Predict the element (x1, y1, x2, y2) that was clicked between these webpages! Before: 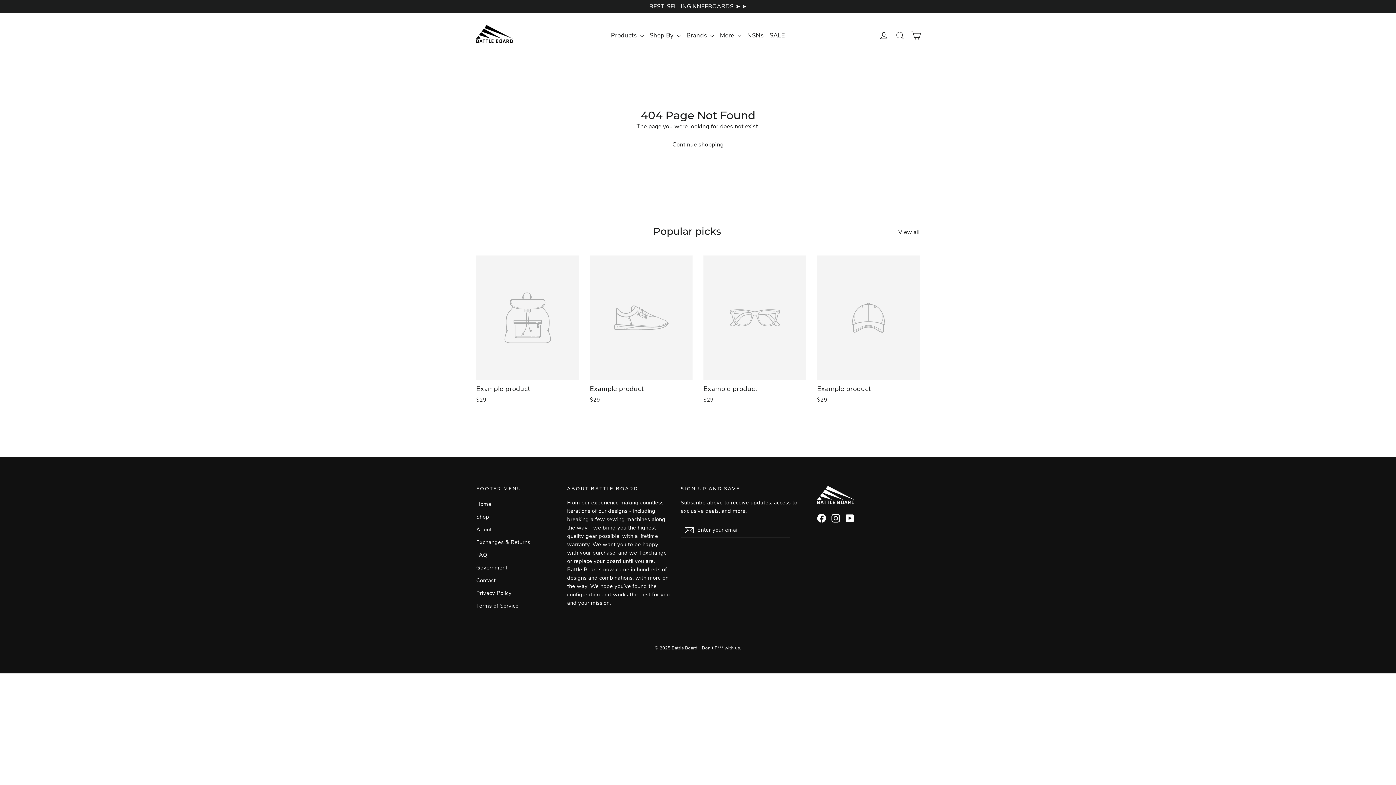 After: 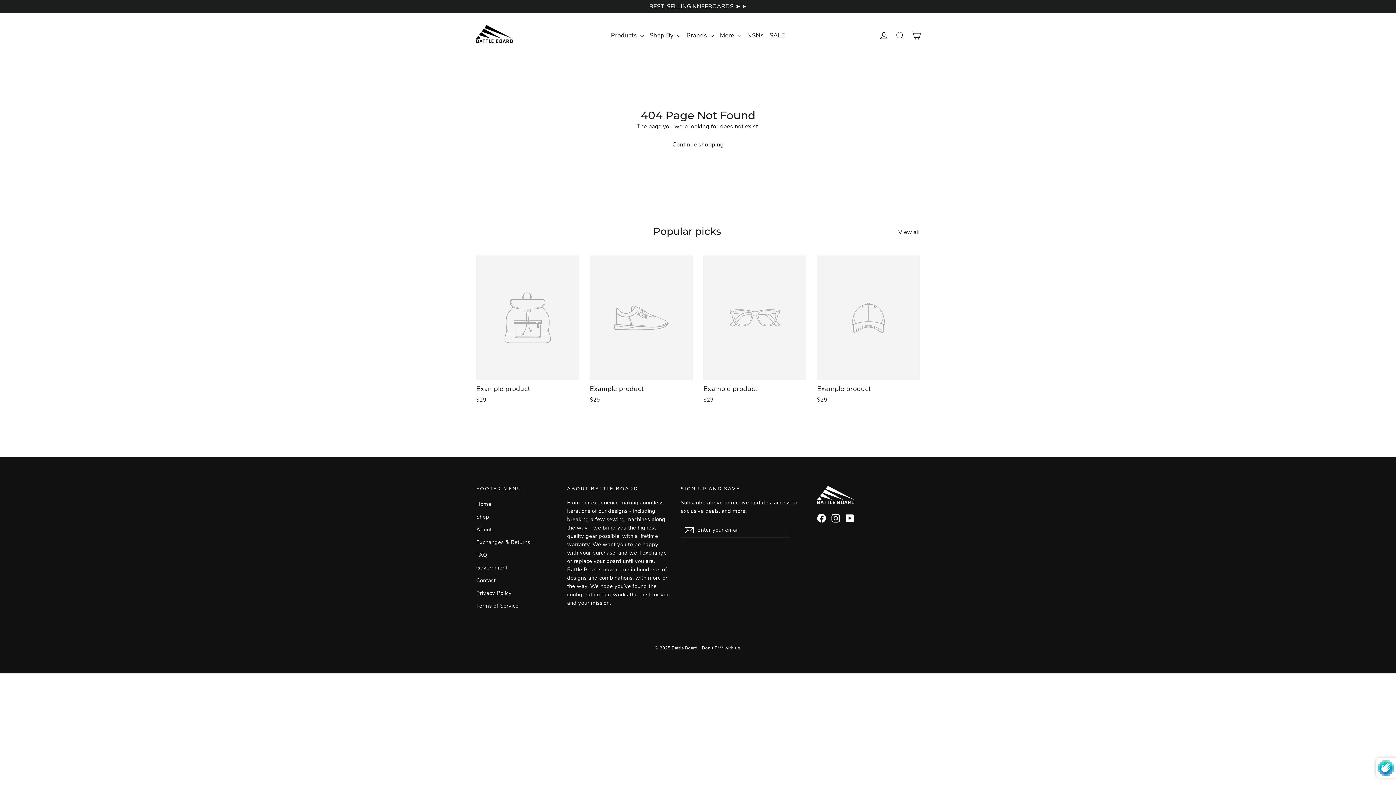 Action: label: Subscribe bbox: (680, 522, 697, 537)